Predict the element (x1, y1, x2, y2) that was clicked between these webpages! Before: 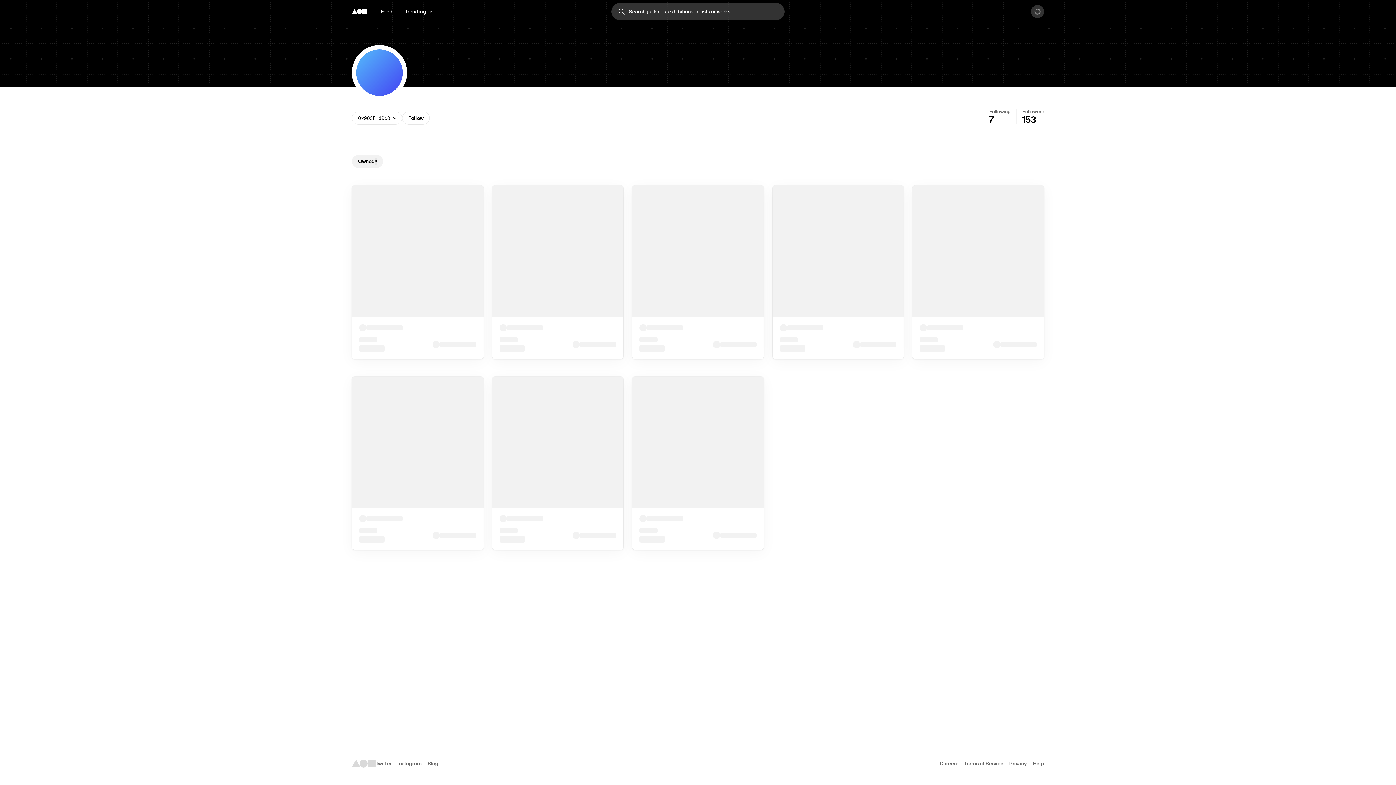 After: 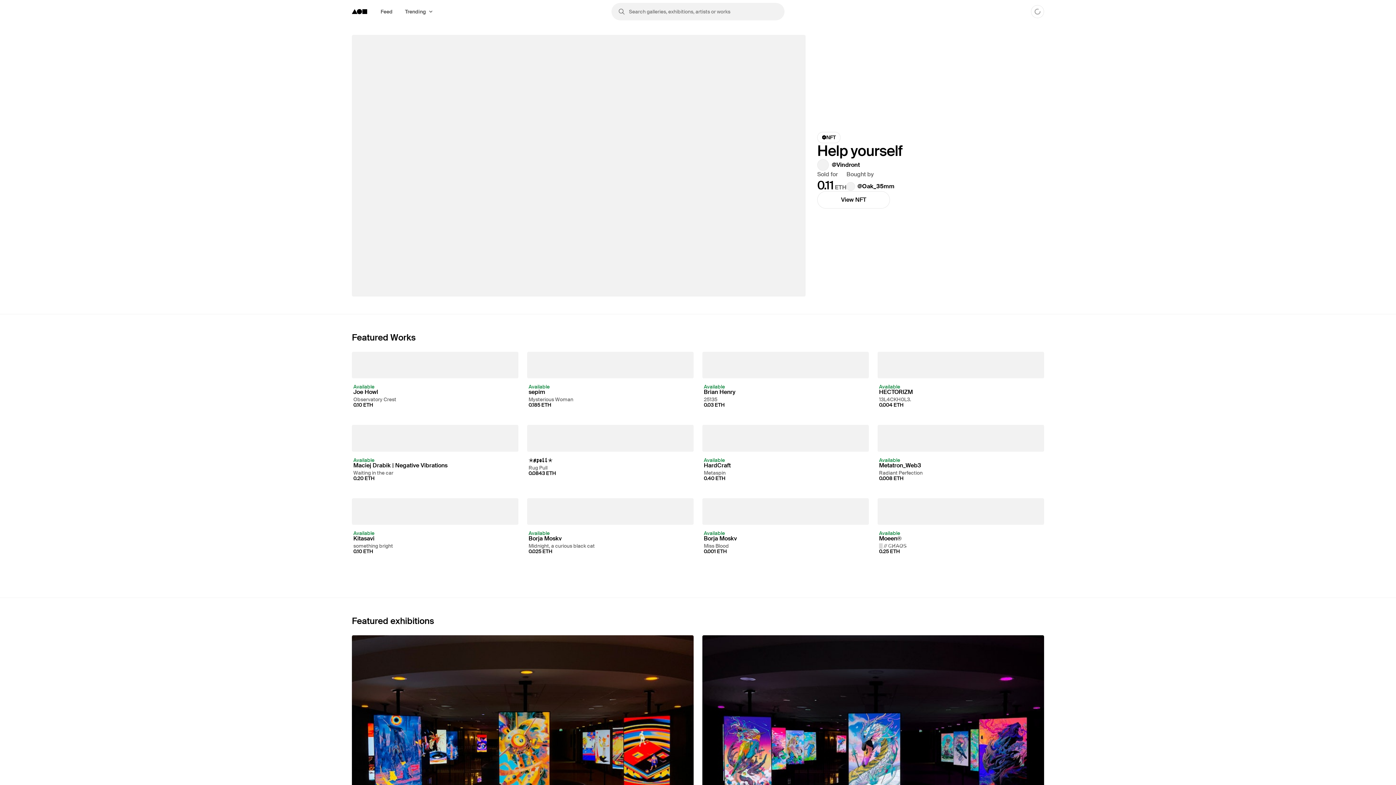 Action: label: Foundation logo bbox: (352, 9, 367, 14)